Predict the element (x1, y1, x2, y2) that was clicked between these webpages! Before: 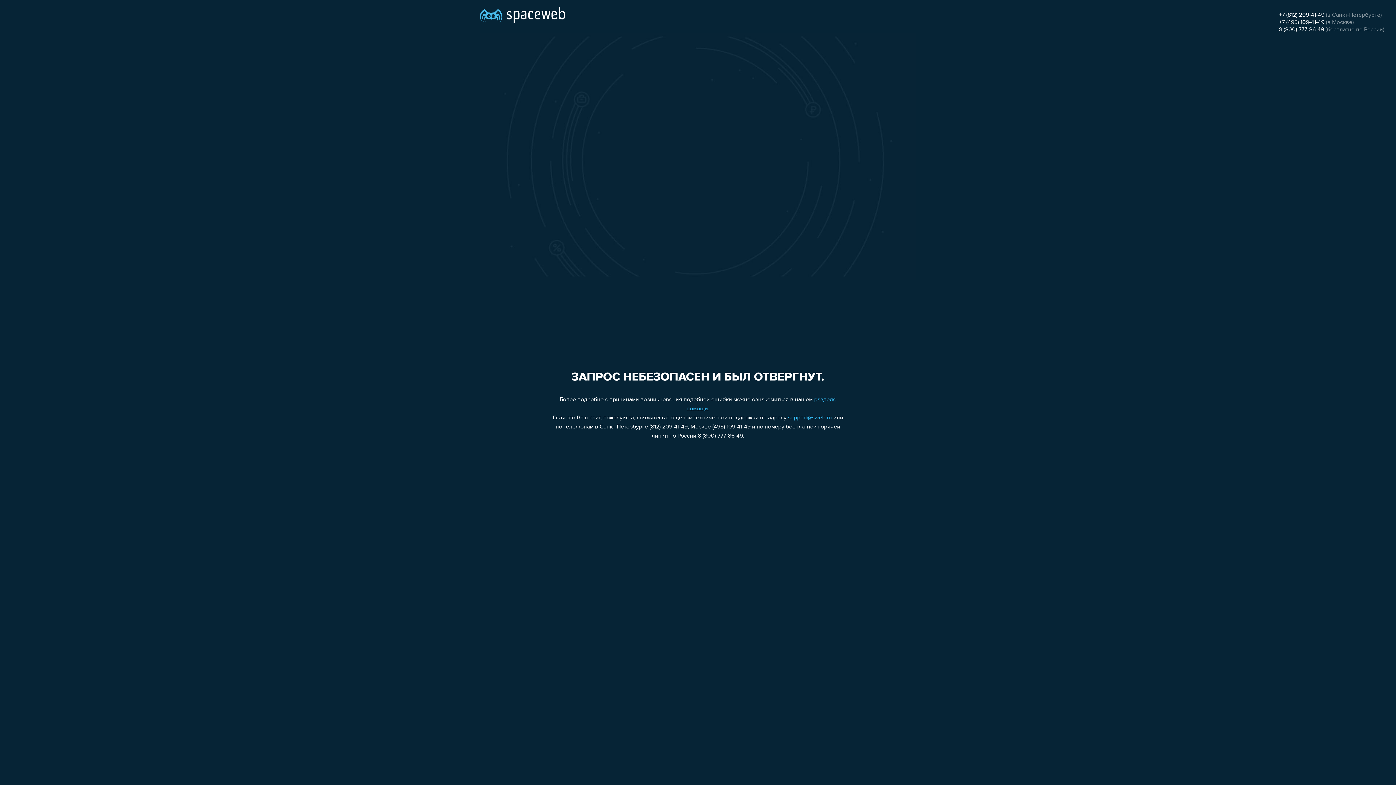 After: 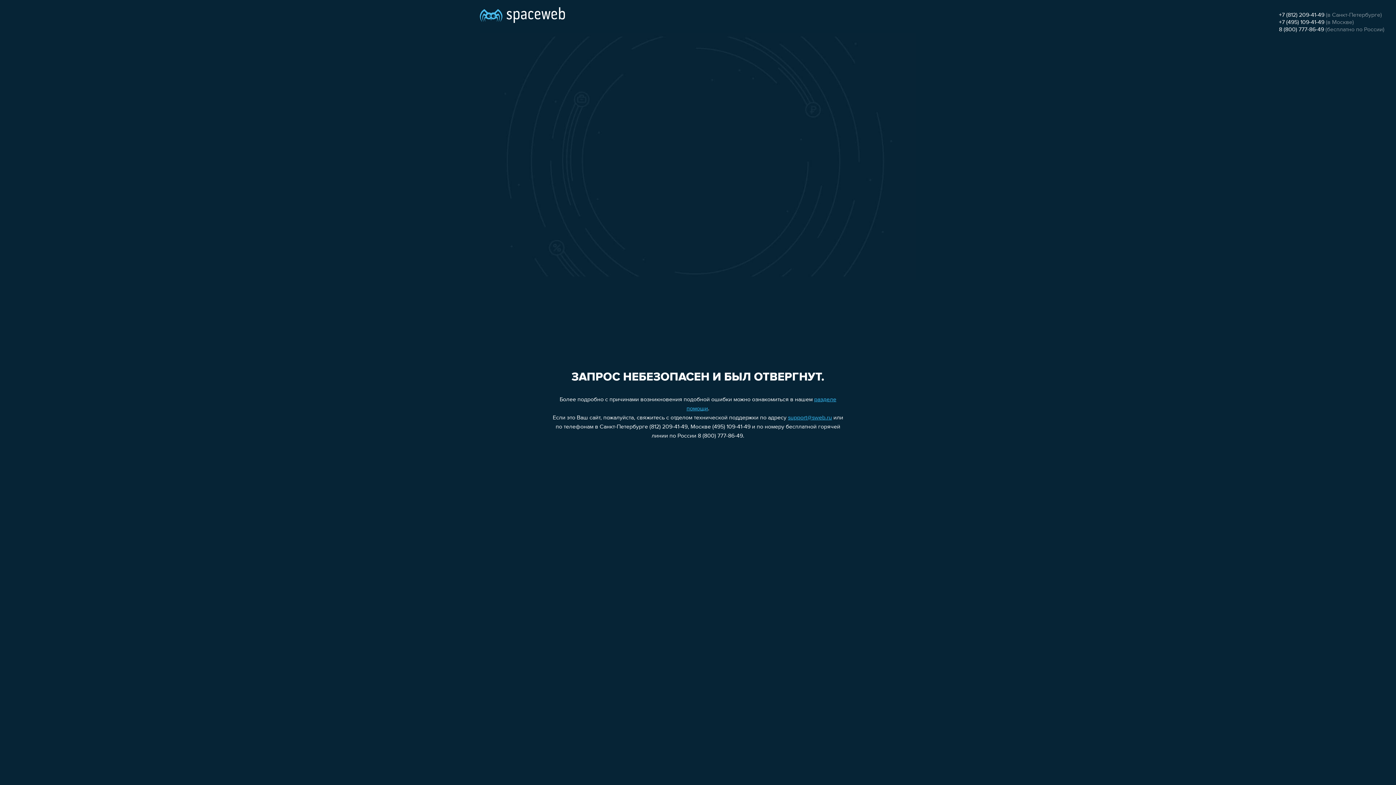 Action: bbox: (1279, 19, 1324, 25) label: +7 (495) 109-41-49